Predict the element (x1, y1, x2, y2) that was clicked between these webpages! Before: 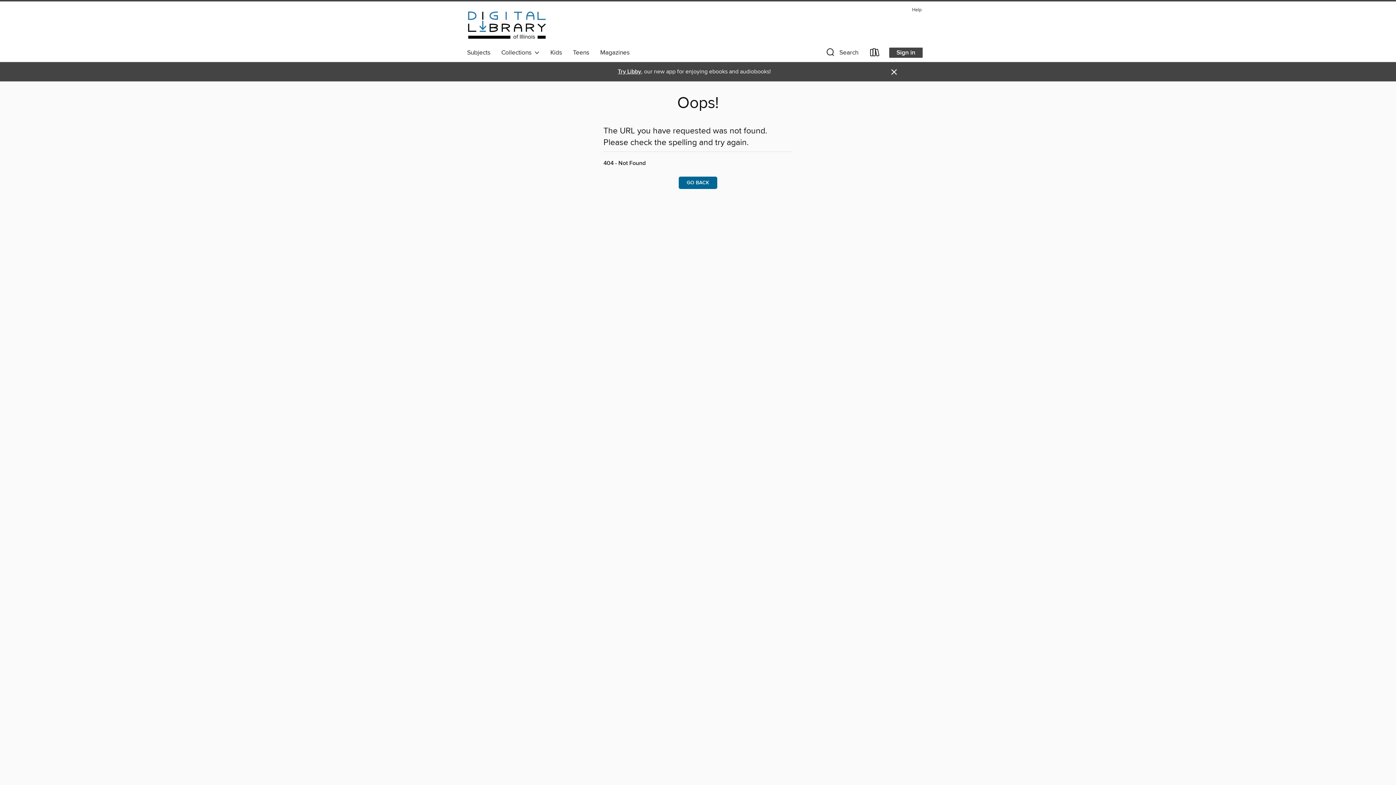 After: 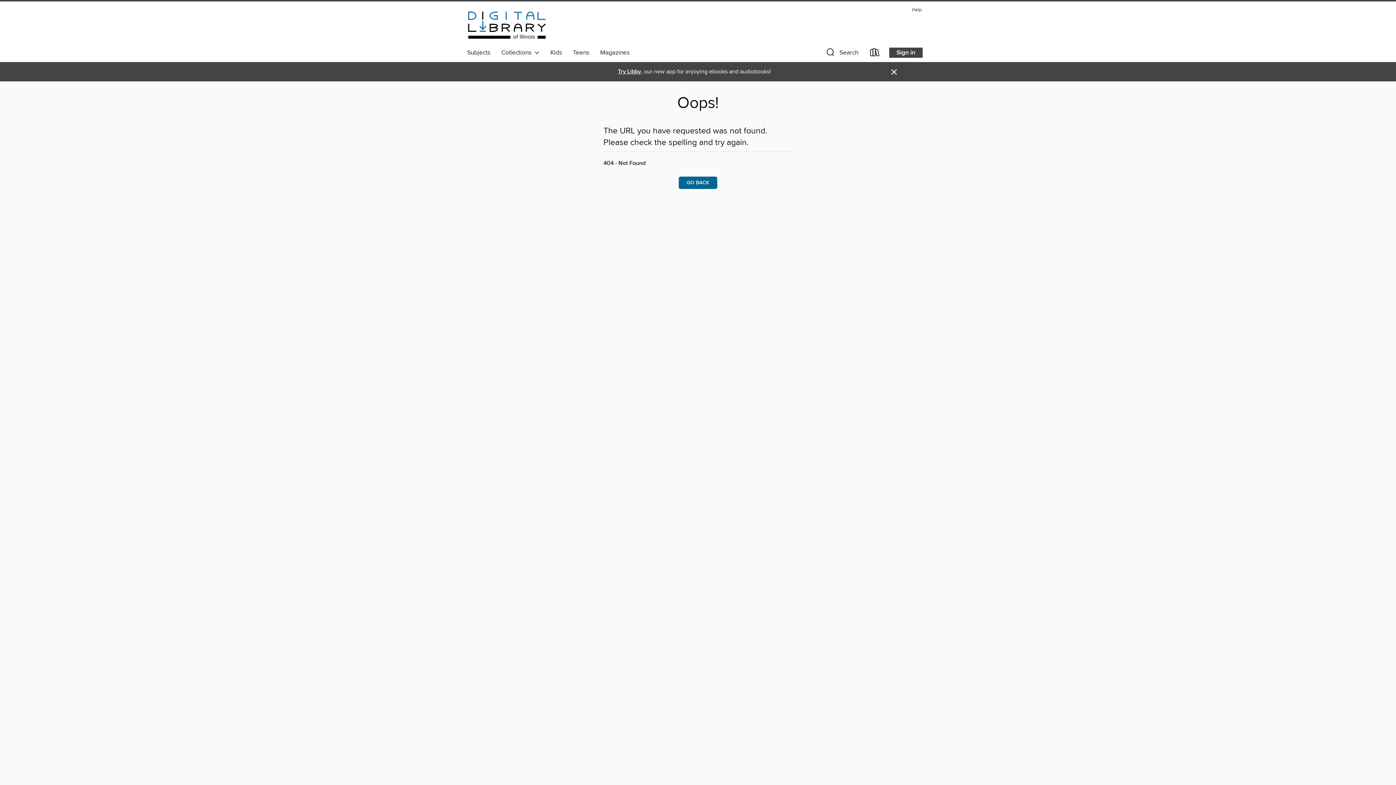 Action: bbox: (618, 68, 641, 75) label: Try Libby